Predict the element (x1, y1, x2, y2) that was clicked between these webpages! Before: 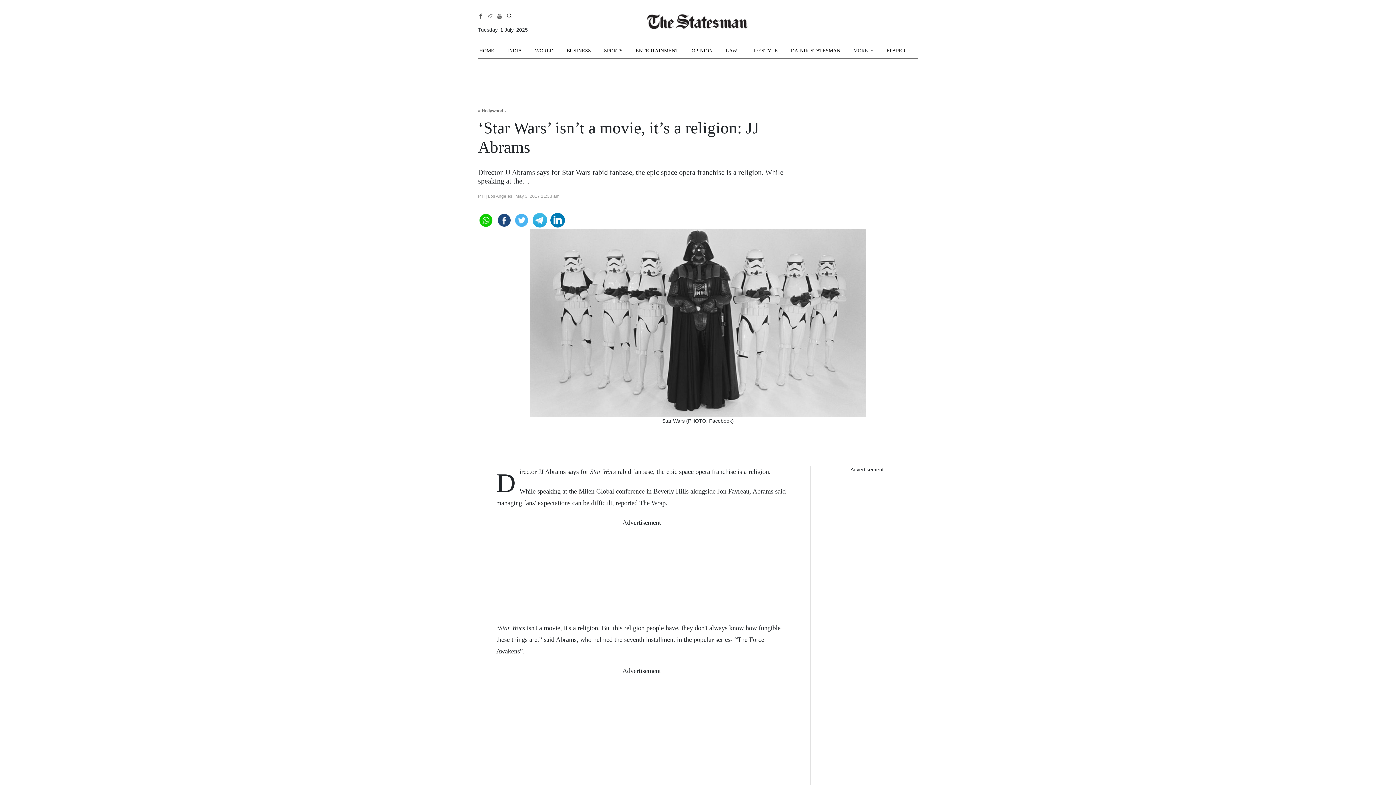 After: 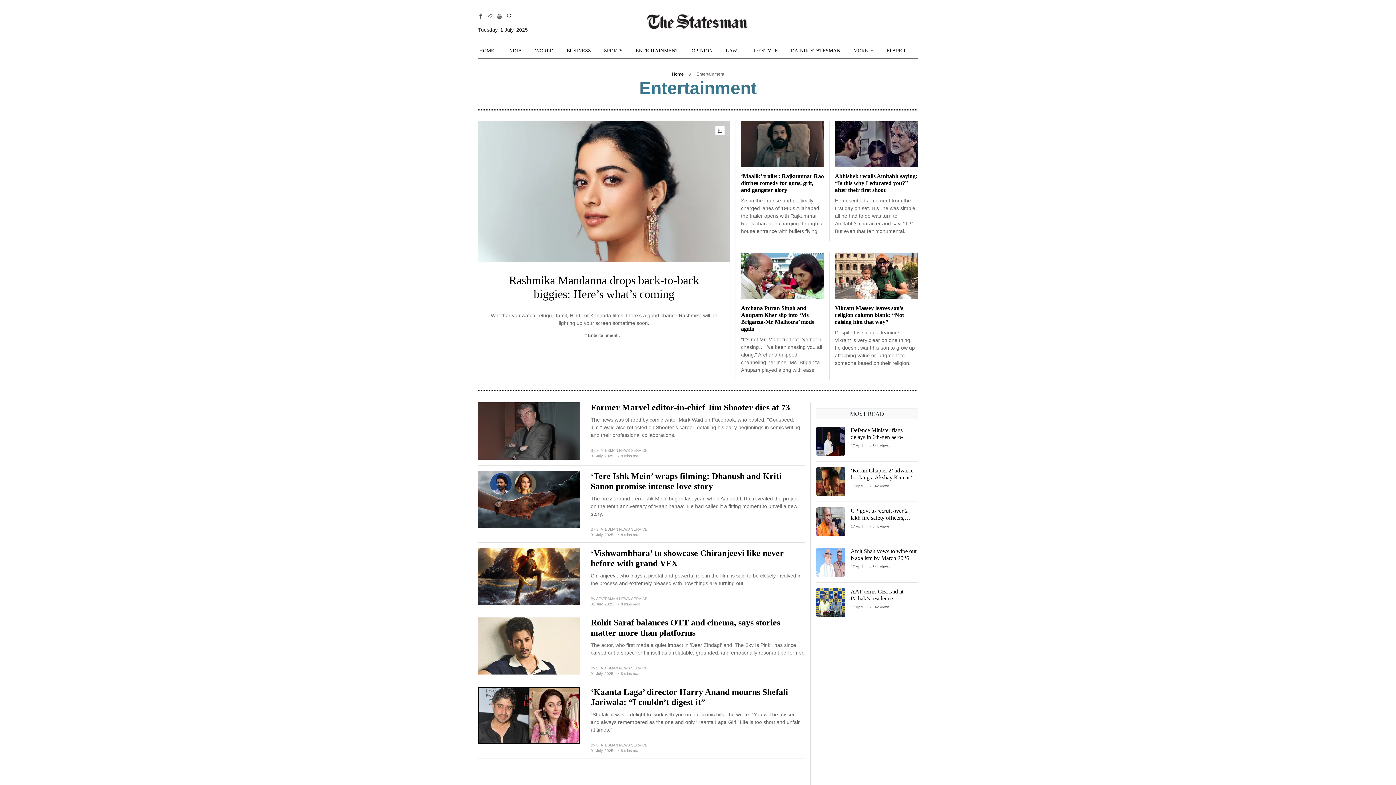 Action: bbox: (635, 43, 678, 58) label: ENTERTAINMENT